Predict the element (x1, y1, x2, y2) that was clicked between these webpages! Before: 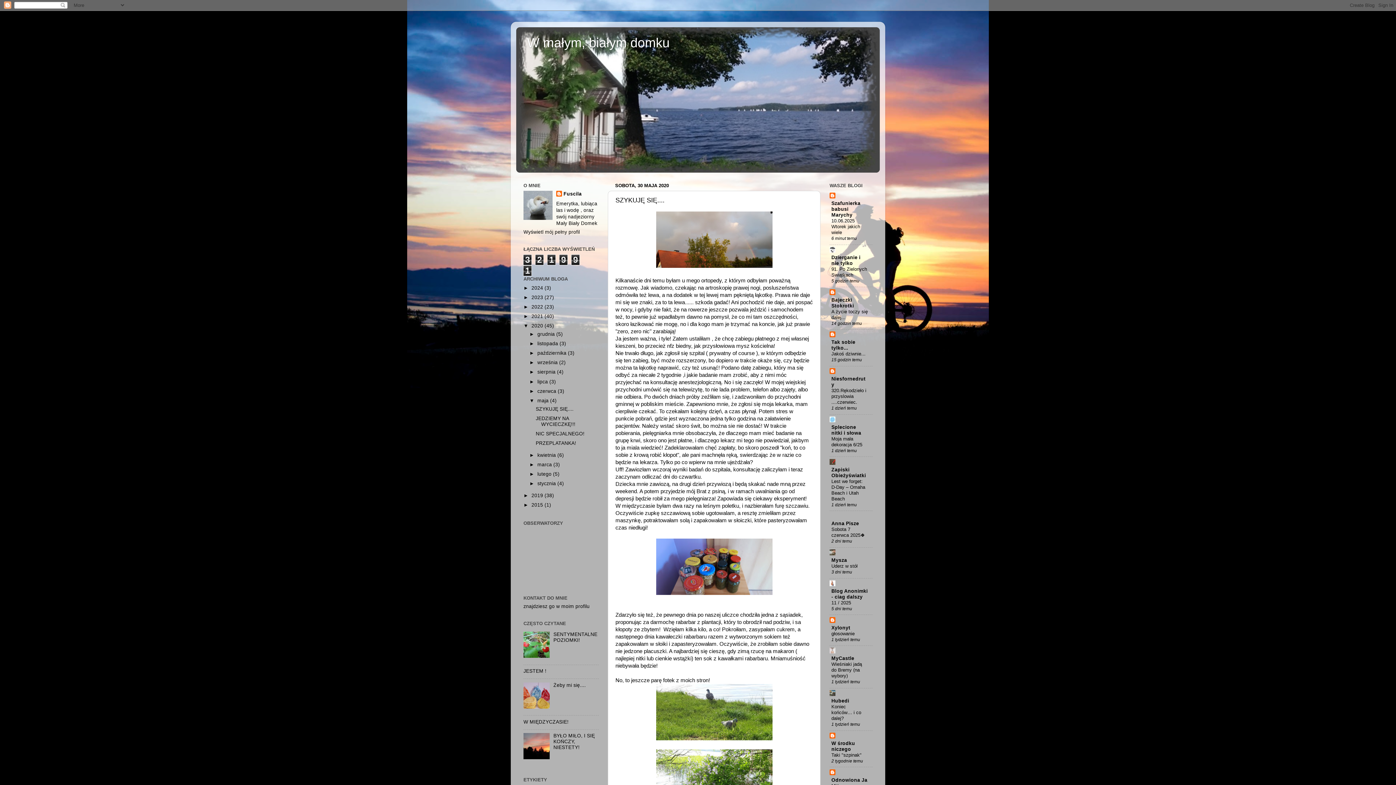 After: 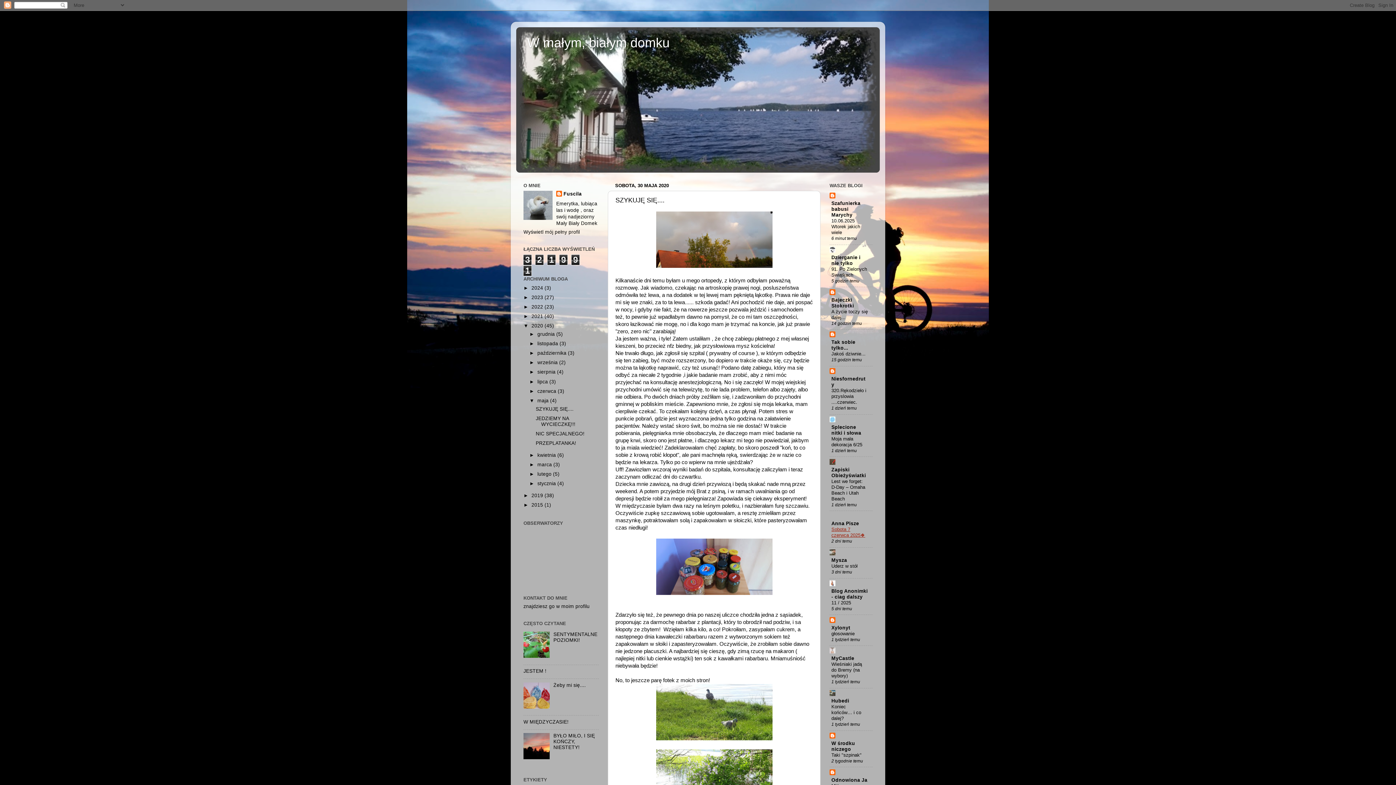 Action: bbox: (831, 527, 865, 538) label: Sobota 7 czerwca 2025🍀